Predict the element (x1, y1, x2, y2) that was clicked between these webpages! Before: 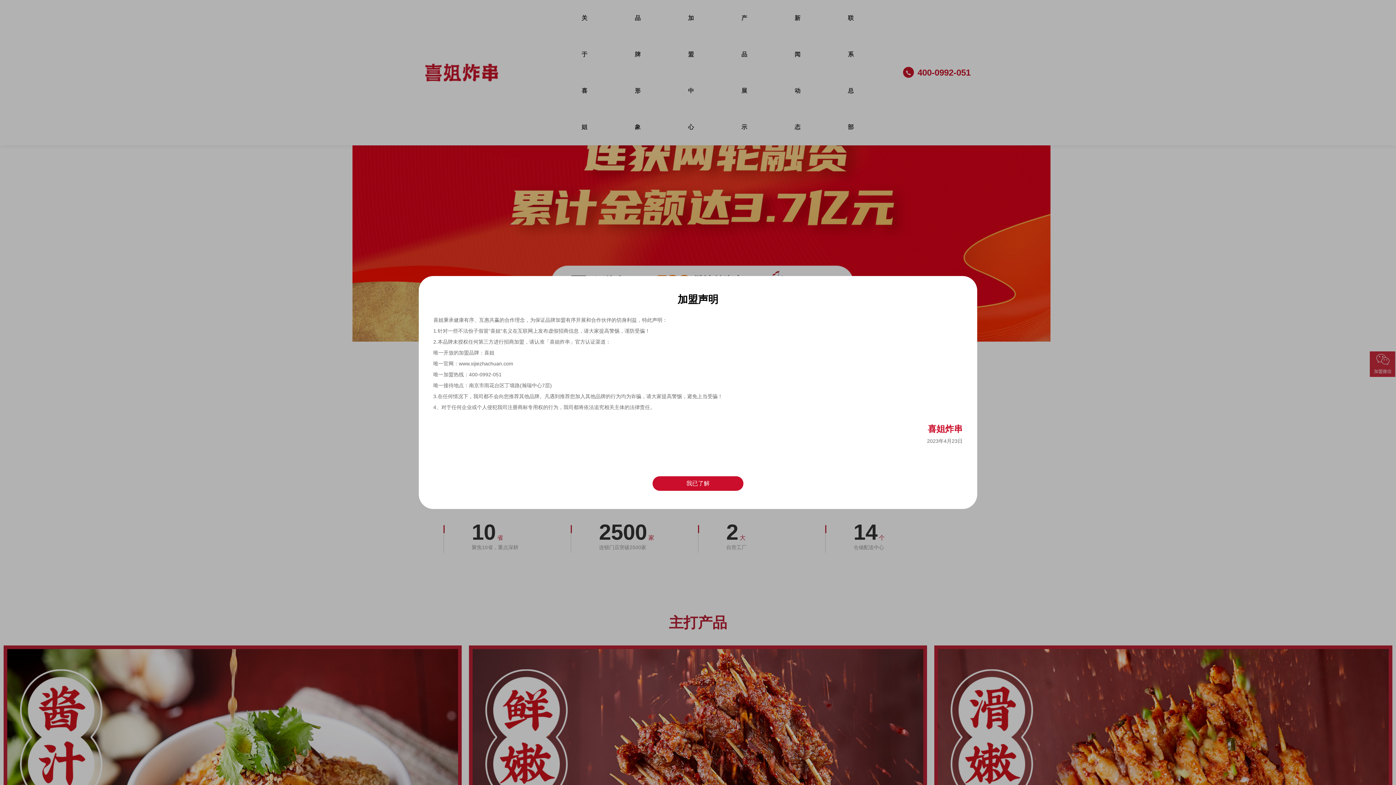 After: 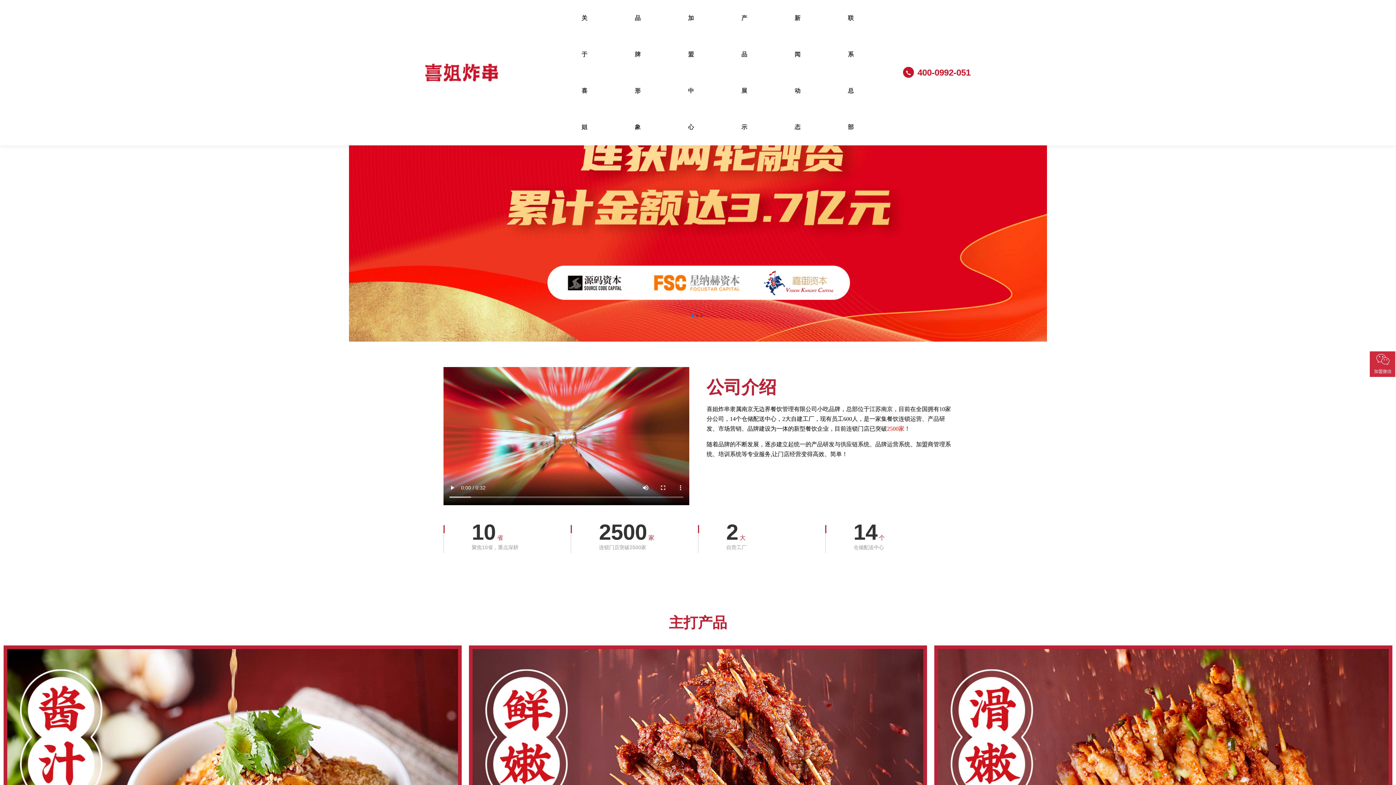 Action: bbox: (652, 476, 743, 491) label: 我已了解